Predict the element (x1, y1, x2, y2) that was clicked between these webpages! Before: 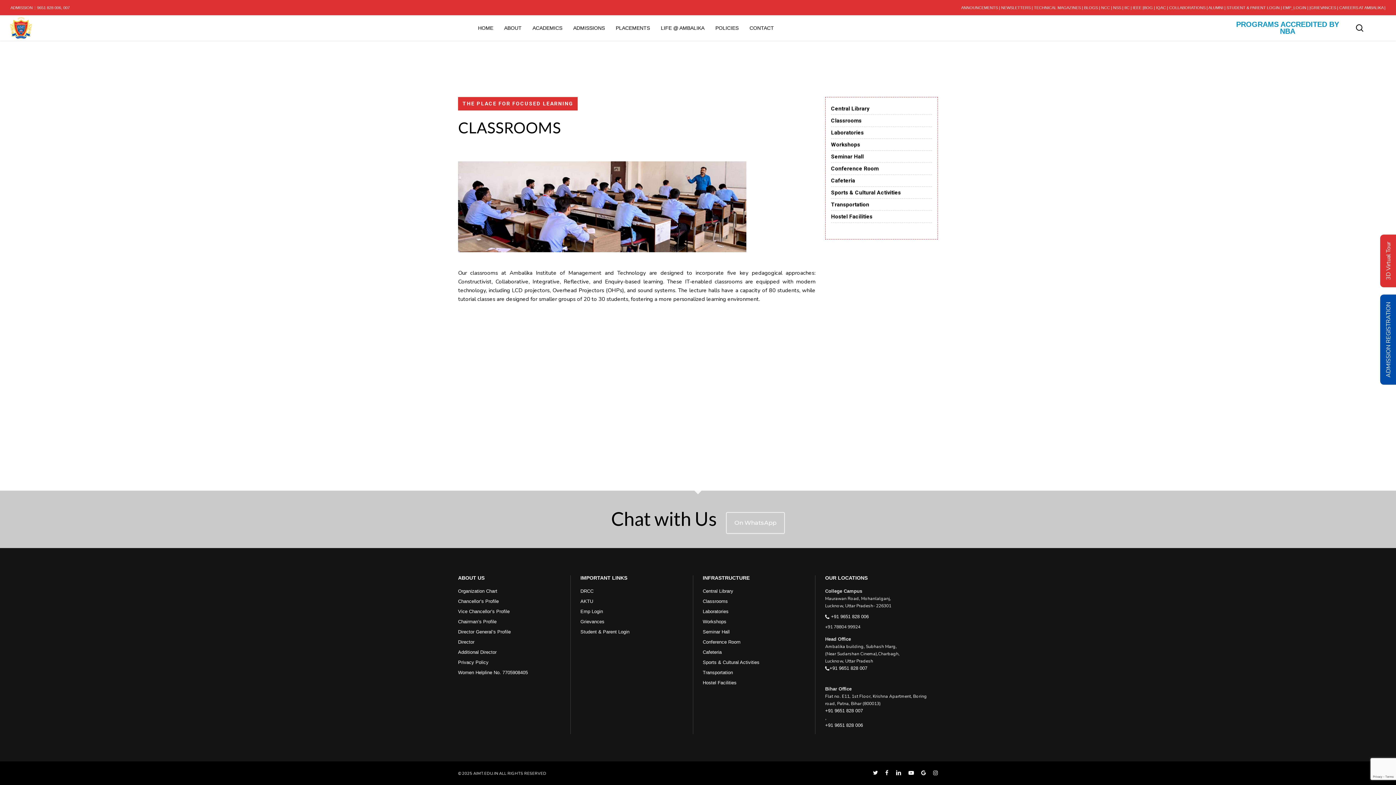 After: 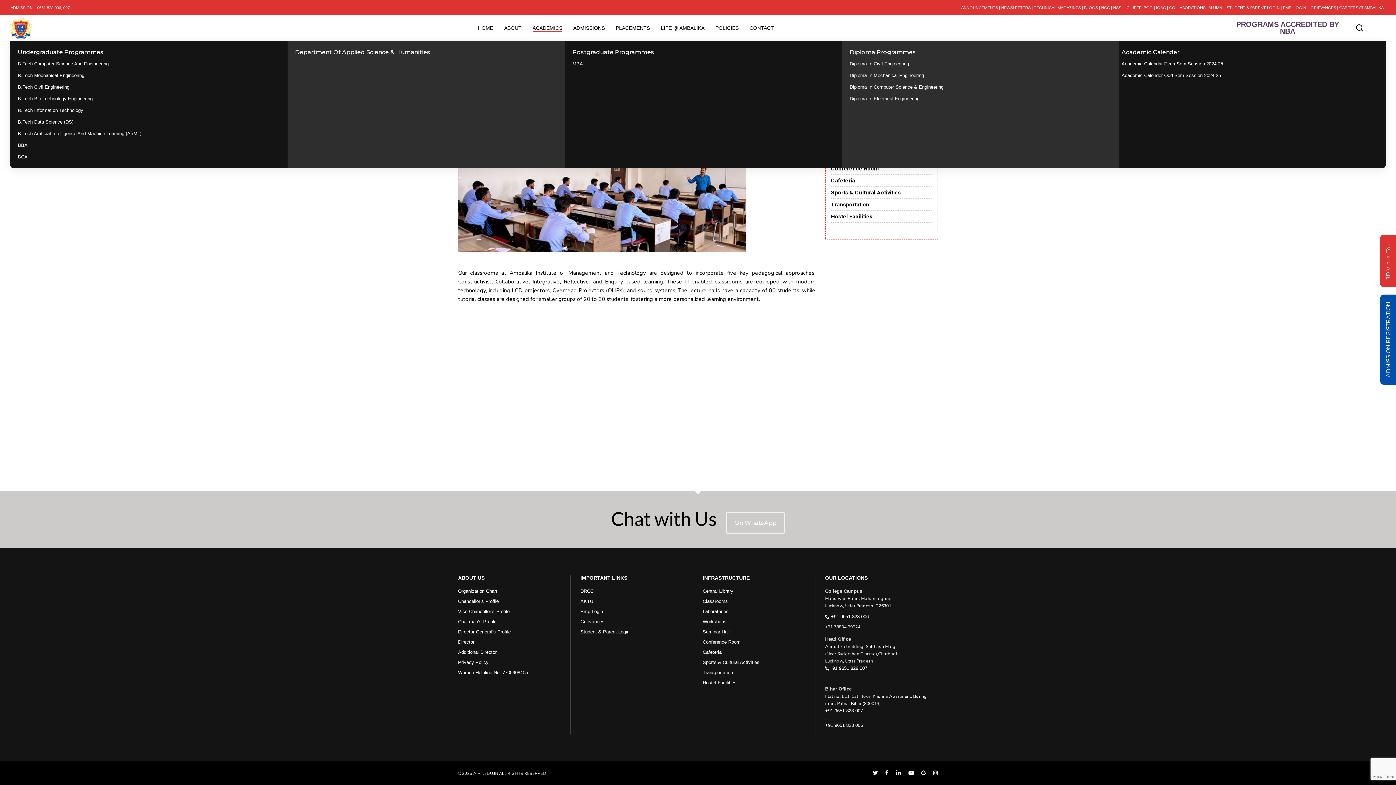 Action: bbox: (532, 25, 562, 30) label: ACADEMICS